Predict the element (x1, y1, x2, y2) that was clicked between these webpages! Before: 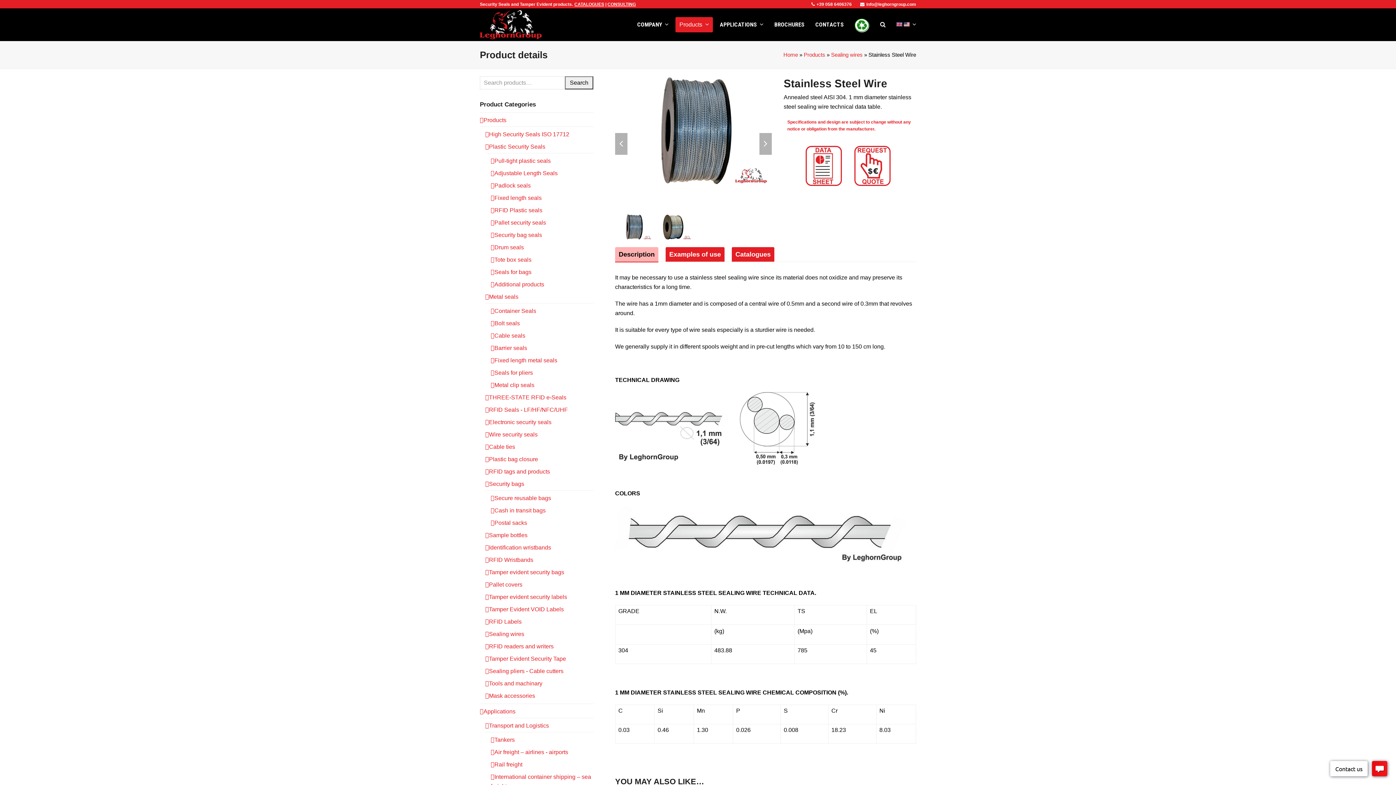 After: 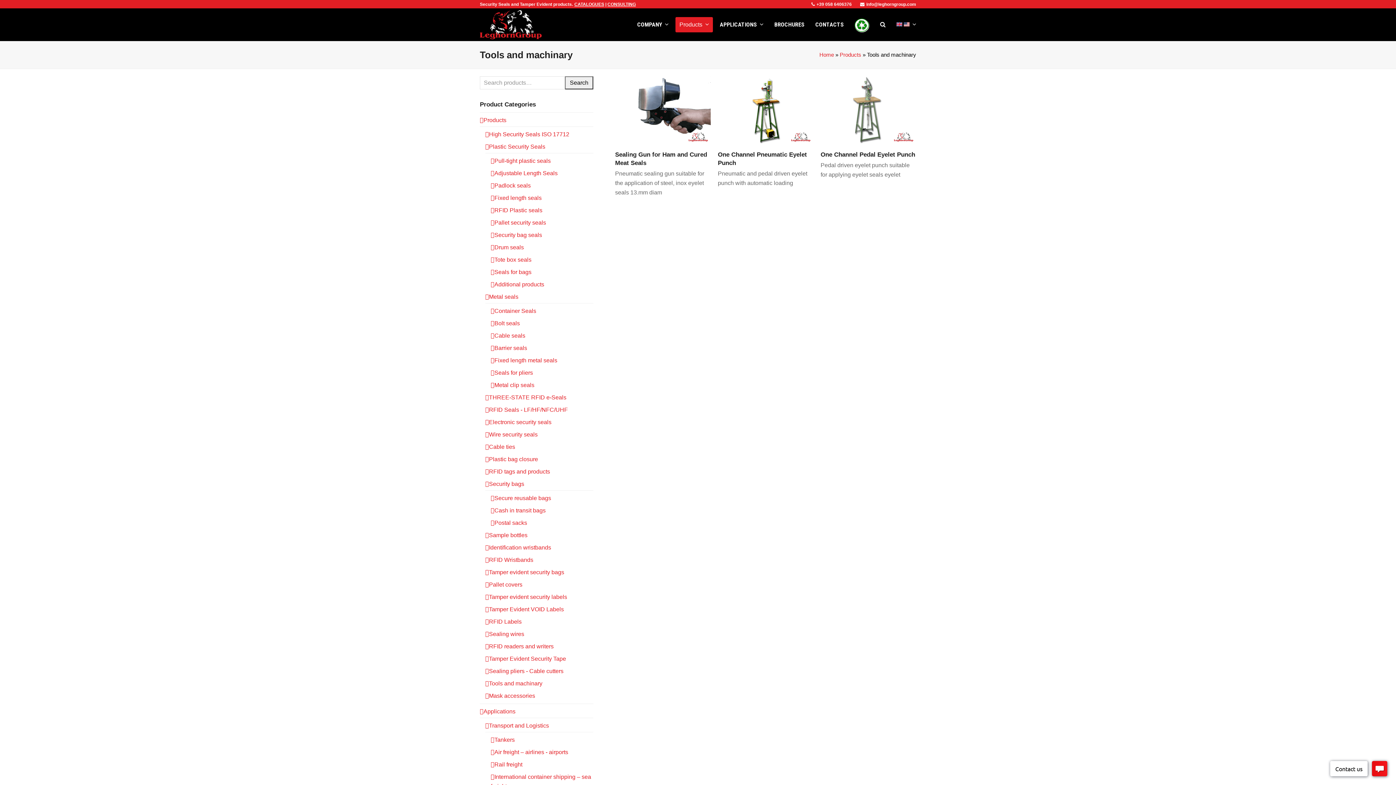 Action: bbox: (485, 680, 542, 686) label: Tools and machinary